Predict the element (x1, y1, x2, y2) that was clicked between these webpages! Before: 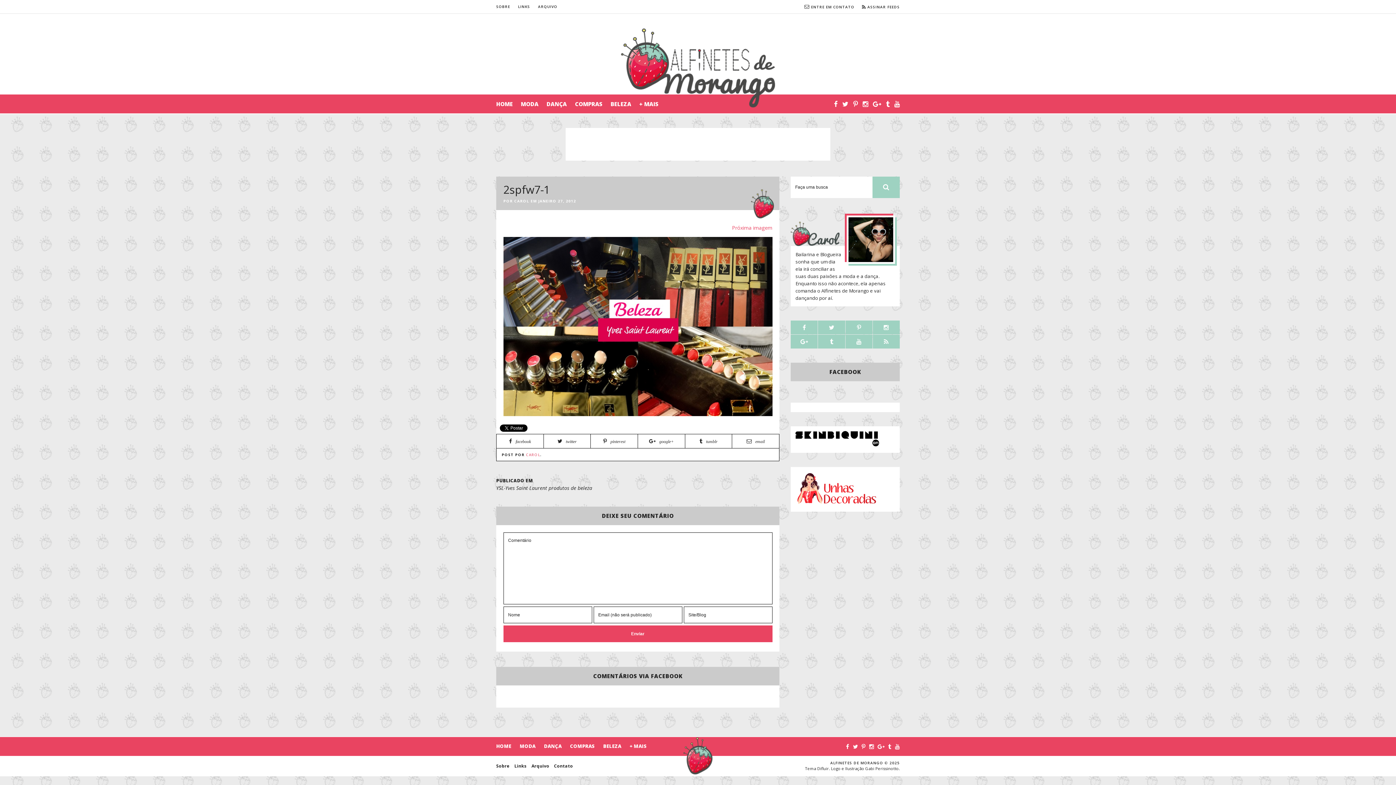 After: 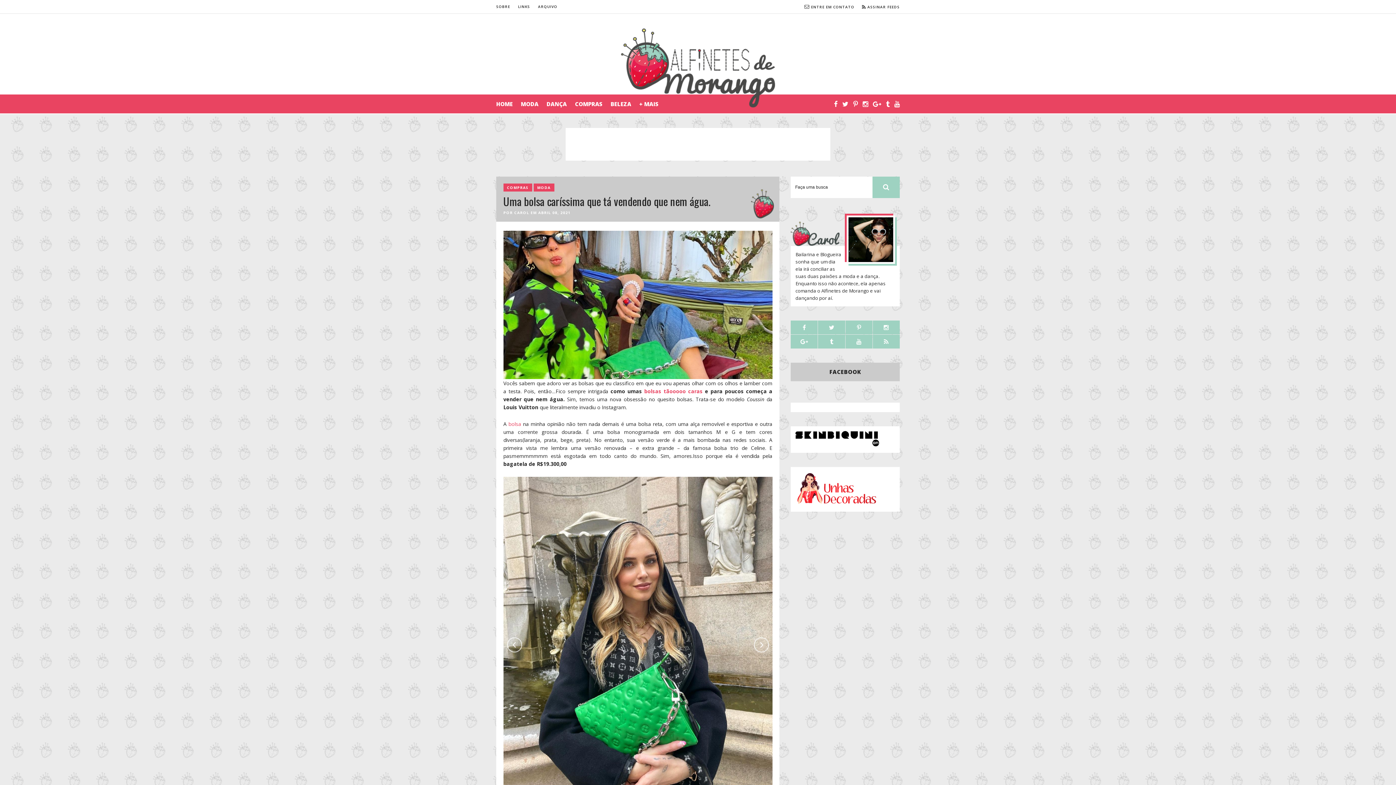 Action: bbox: (570, 744, 594, 749) label: COMPRAS